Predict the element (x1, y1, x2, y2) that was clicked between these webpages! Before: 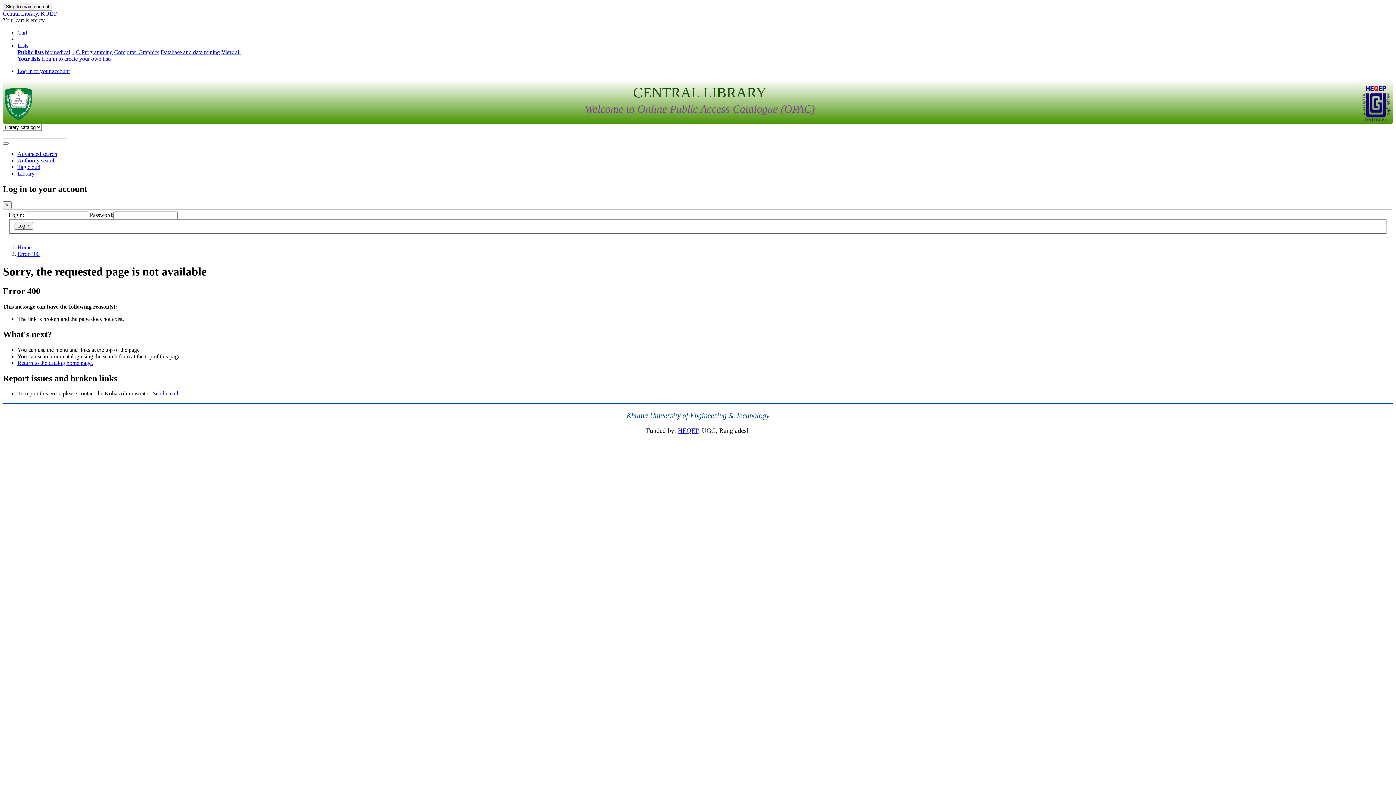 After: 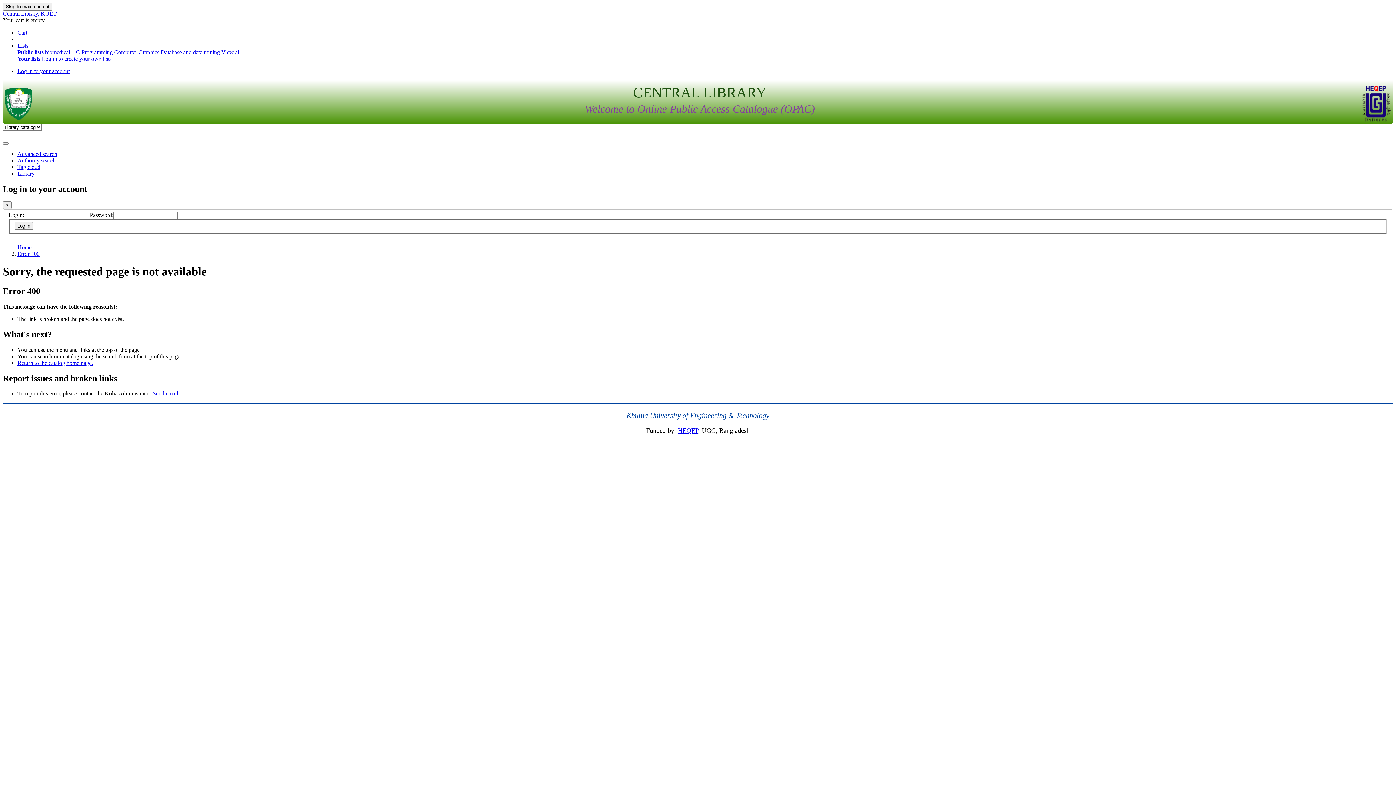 Action: label: Database and data mining bbox: (160, 49, 220, 55)